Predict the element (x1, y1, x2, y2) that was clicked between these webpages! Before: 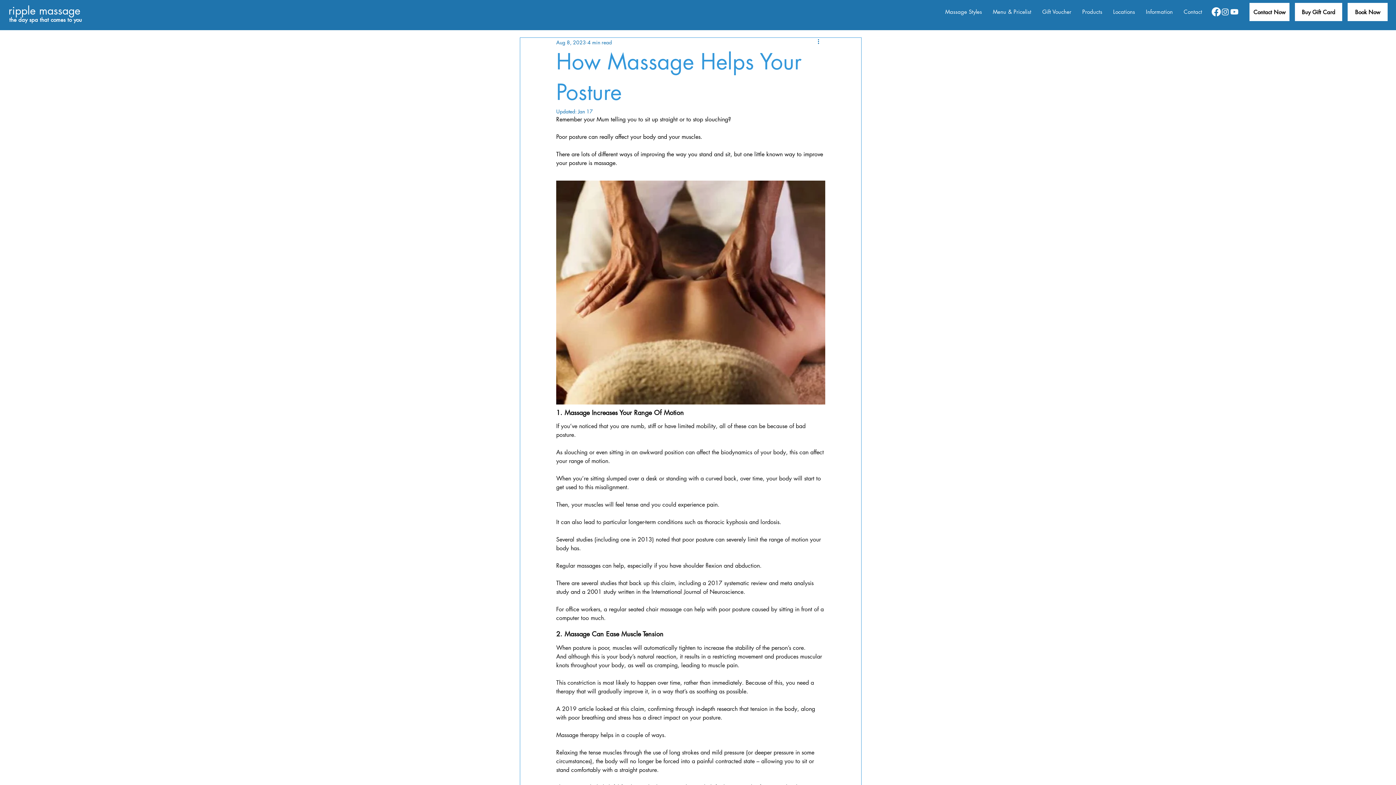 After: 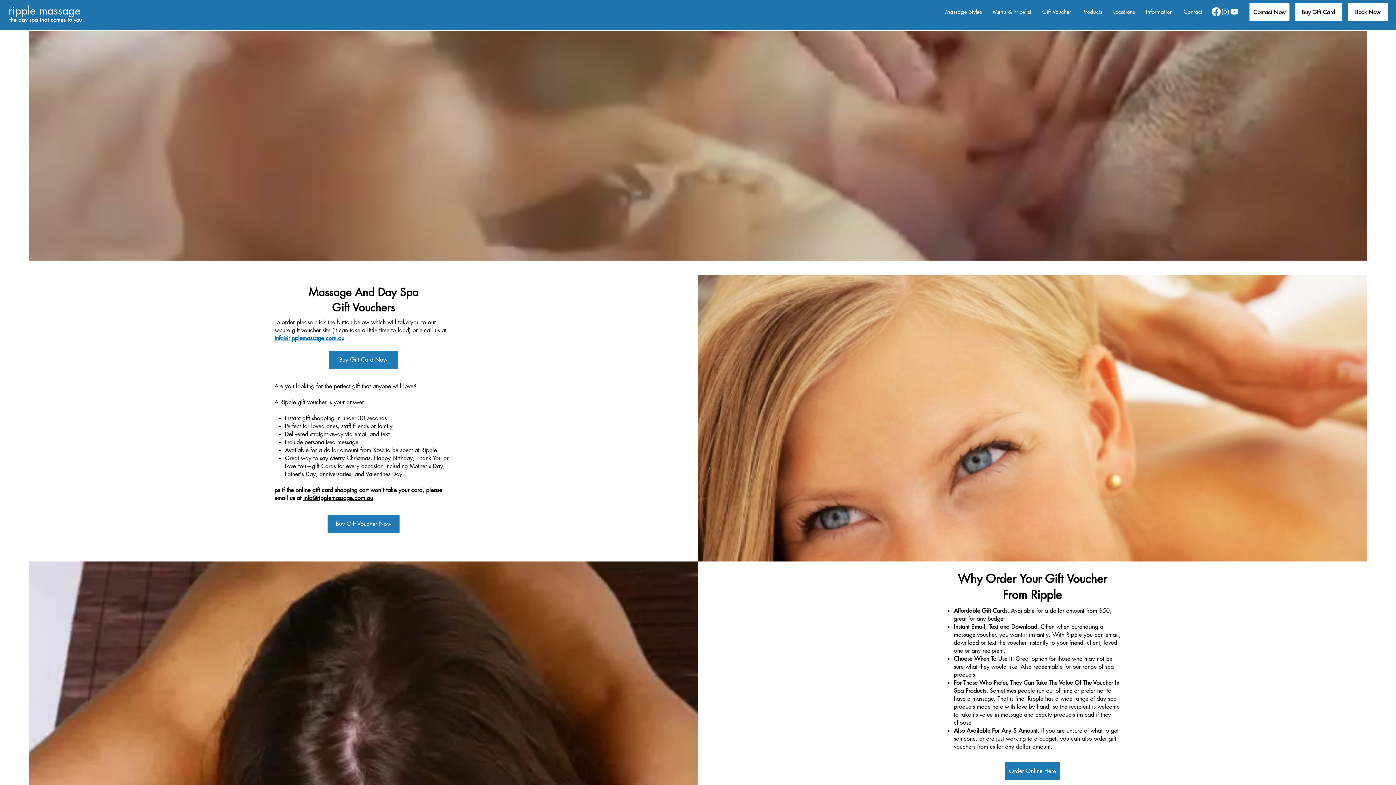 Action: label: Gift Voucher bbox: (1037, 2, 1077, 21)